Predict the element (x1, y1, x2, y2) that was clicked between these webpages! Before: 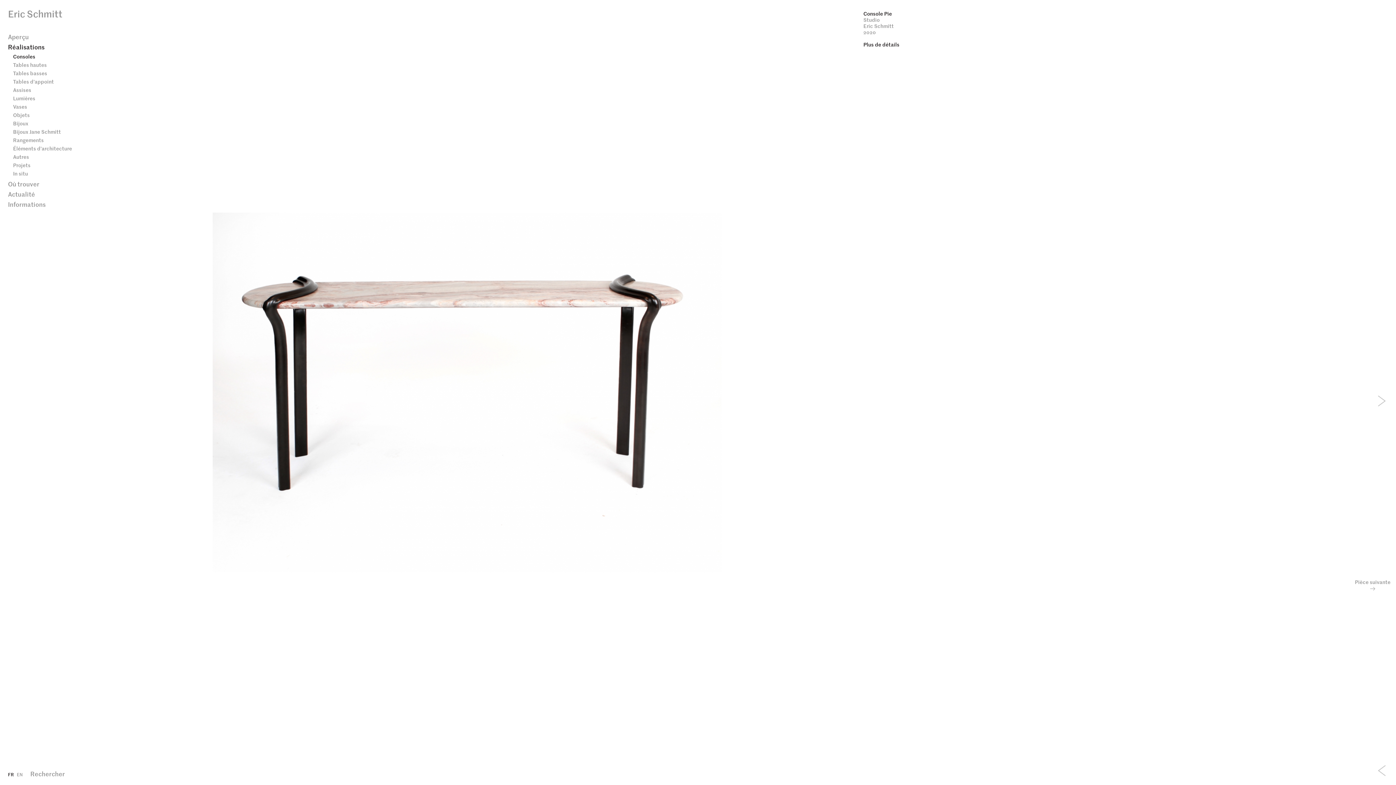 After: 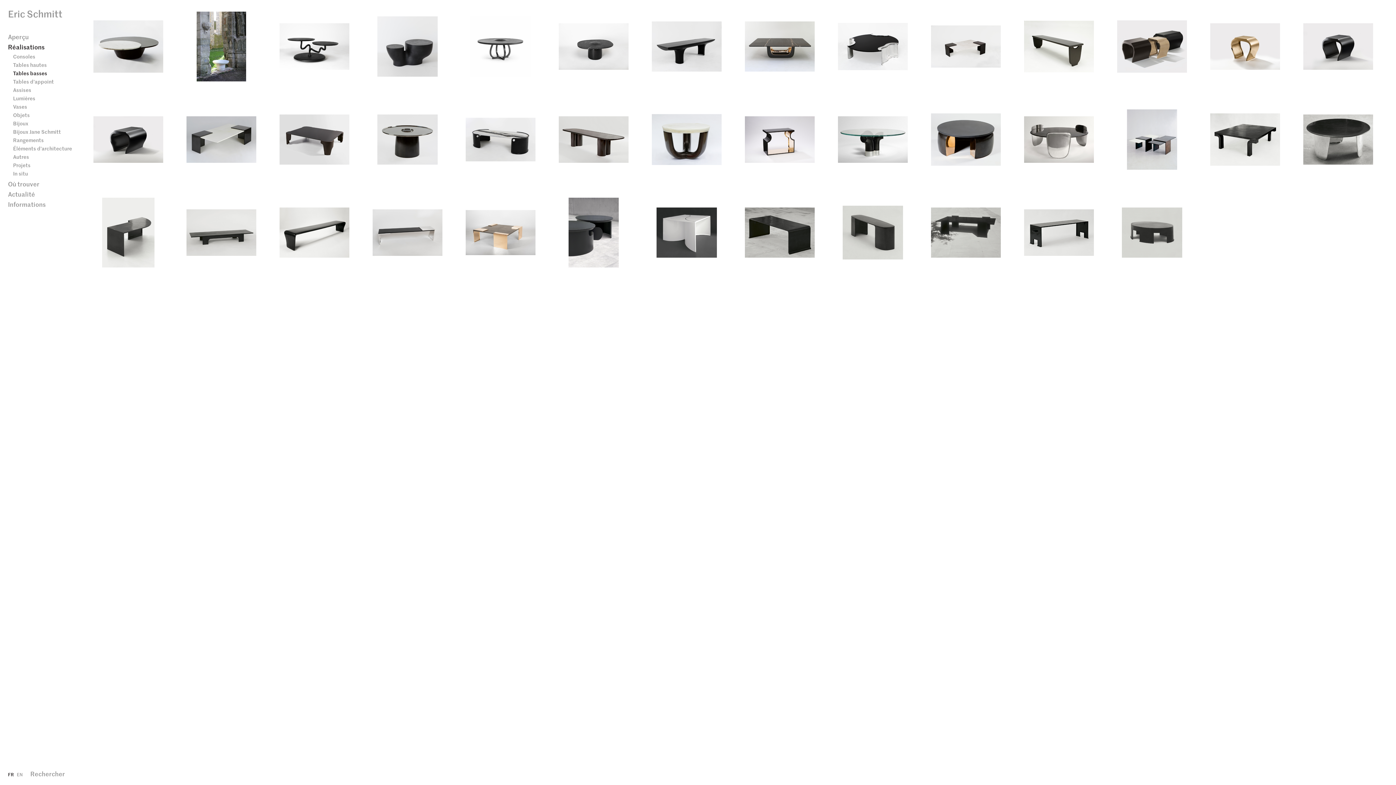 Action: label: Tables basses bbox: (13, 69, 47, 76)